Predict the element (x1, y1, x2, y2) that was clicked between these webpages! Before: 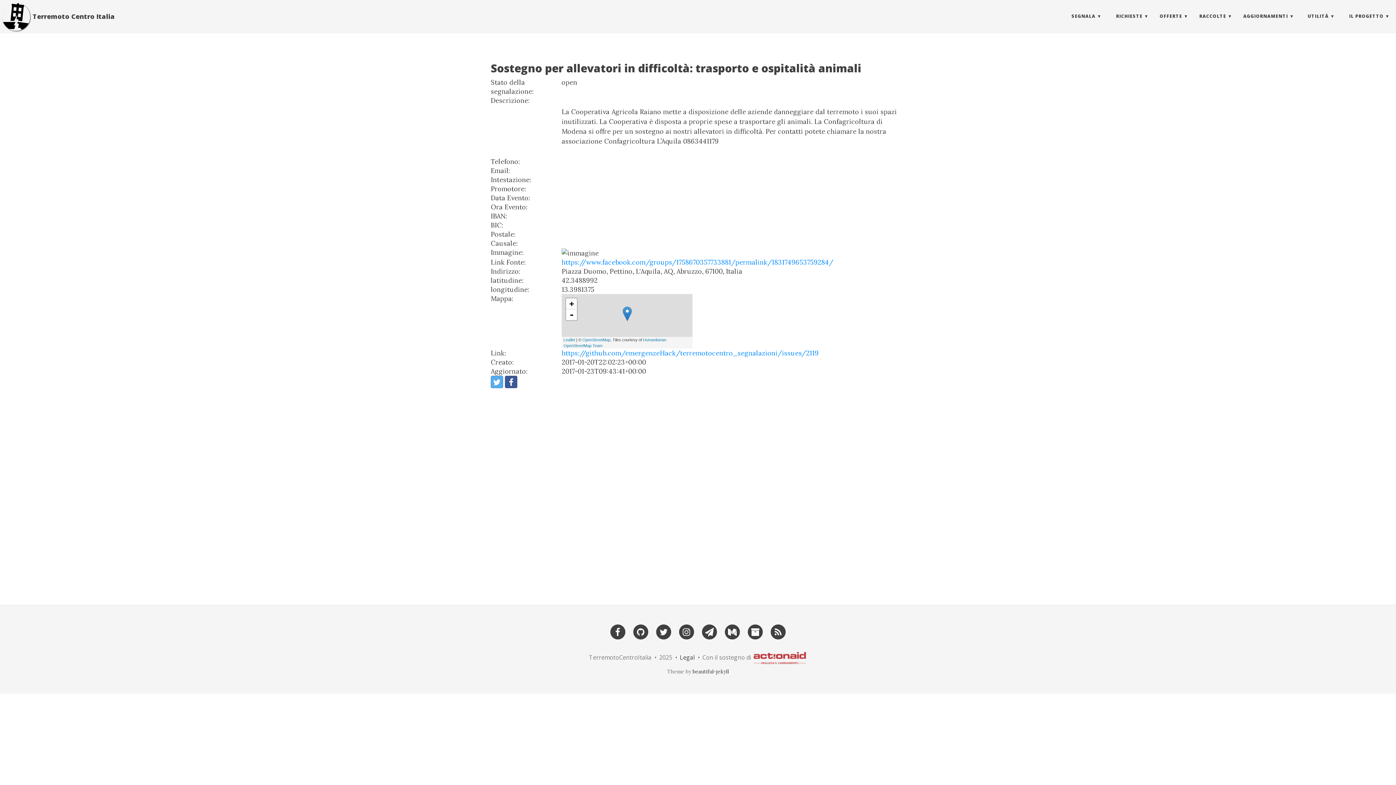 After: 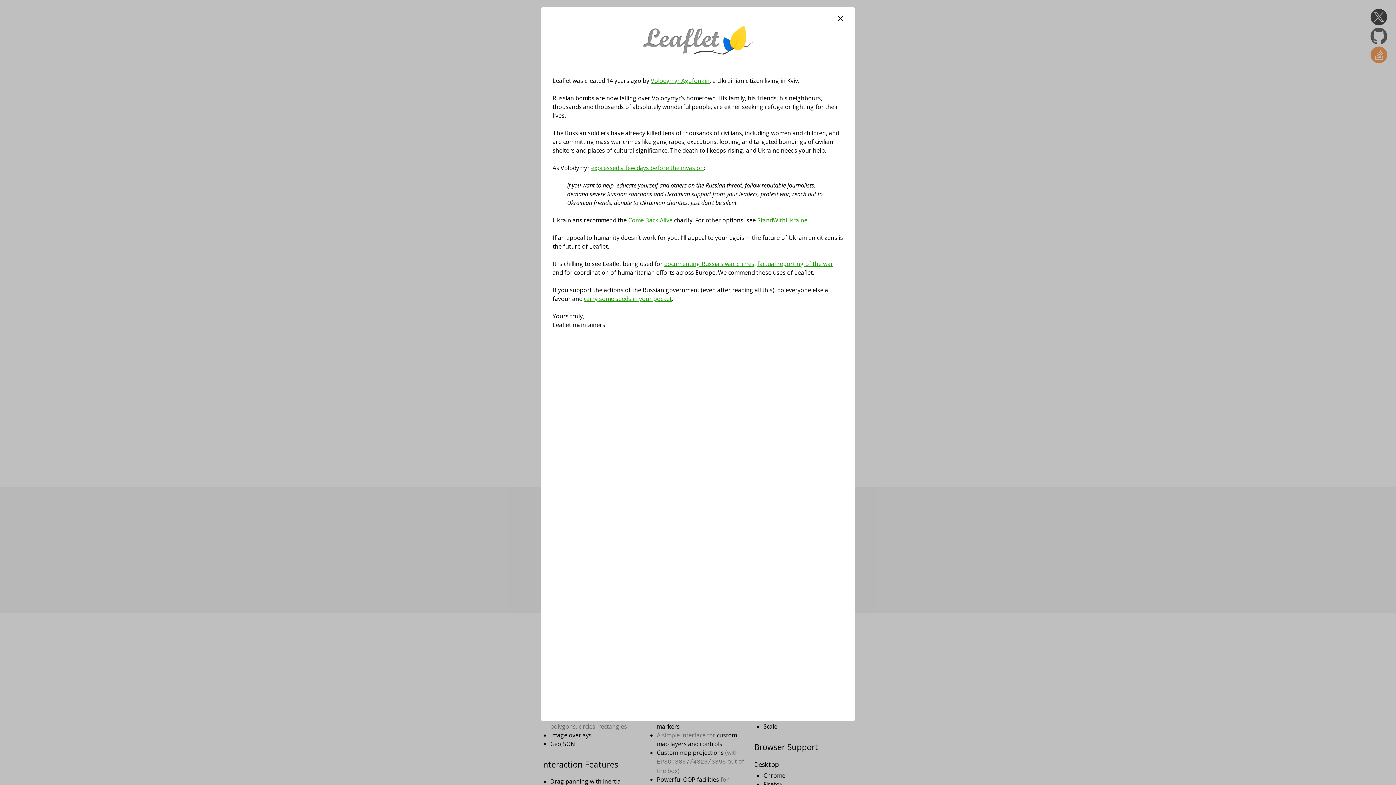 Action: bbox: (563, 337, 575, 342) label: Leaflet